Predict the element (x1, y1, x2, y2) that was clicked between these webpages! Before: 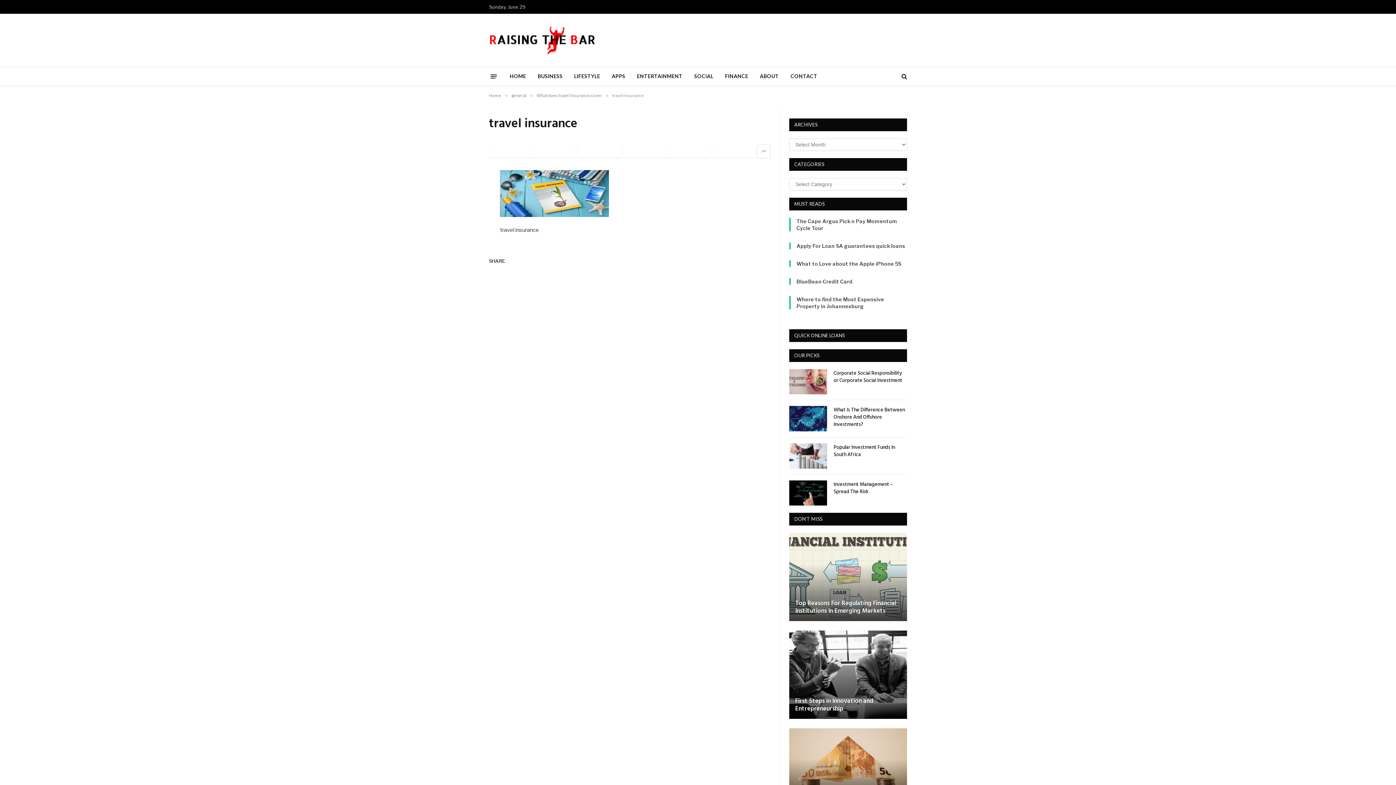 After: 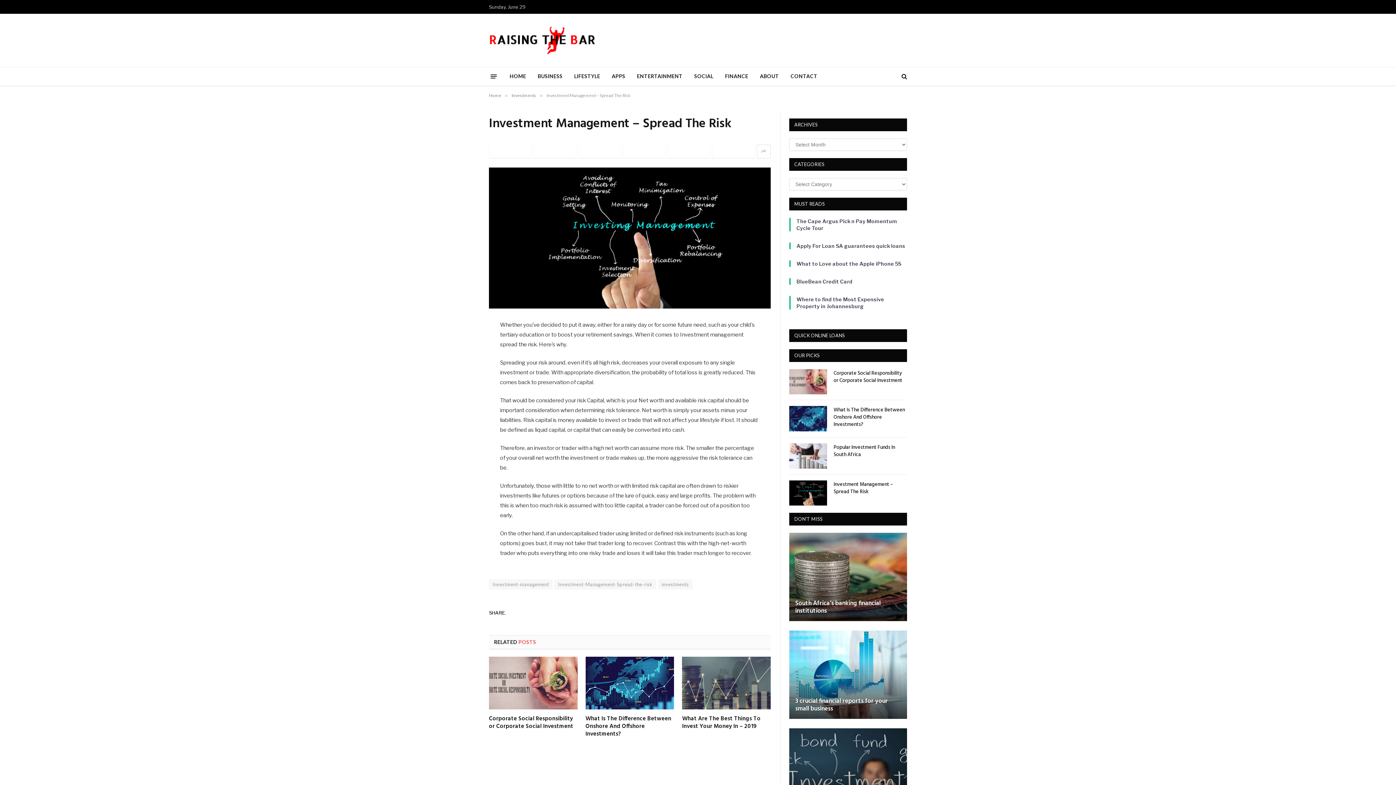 Action: bbox: (833, 481, 907, 495) label: Investment Management – Spread The Risk